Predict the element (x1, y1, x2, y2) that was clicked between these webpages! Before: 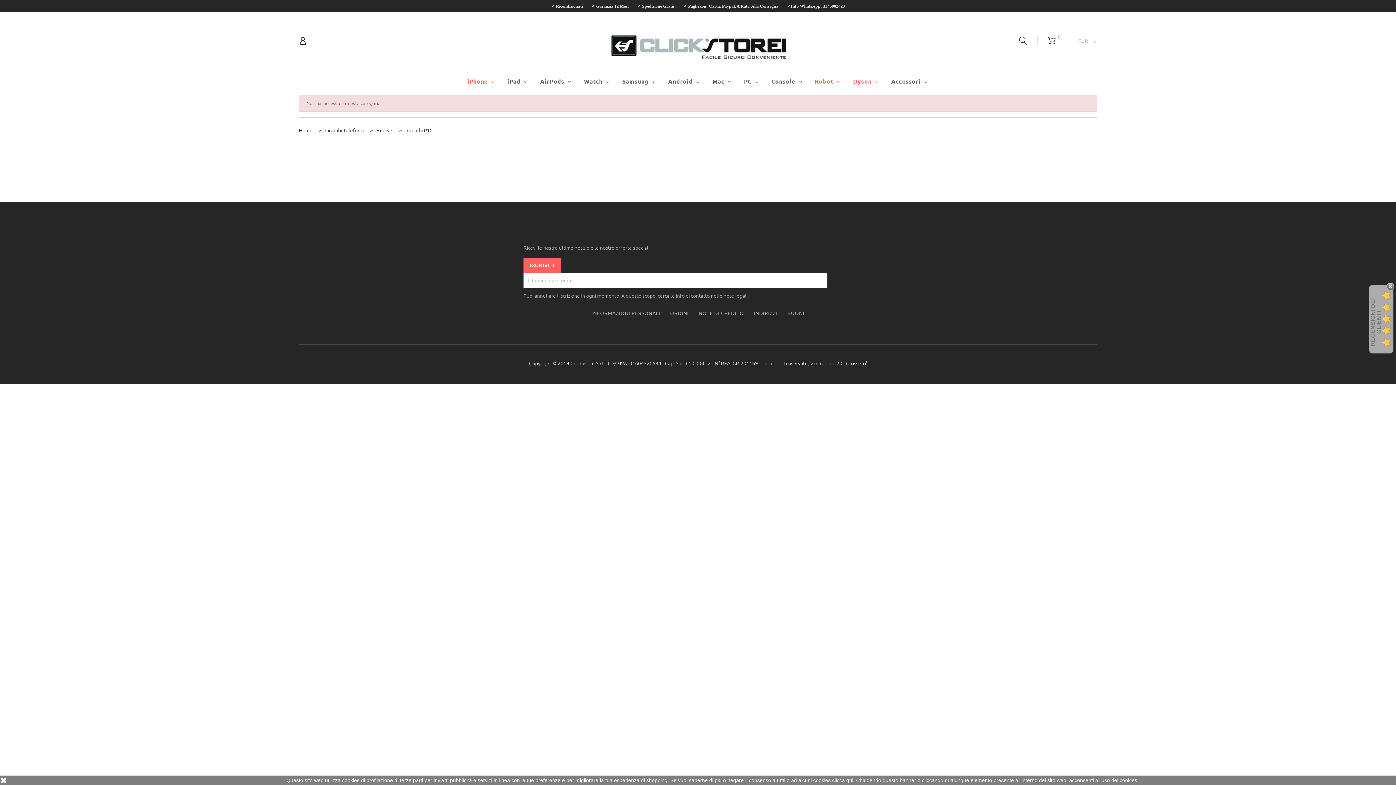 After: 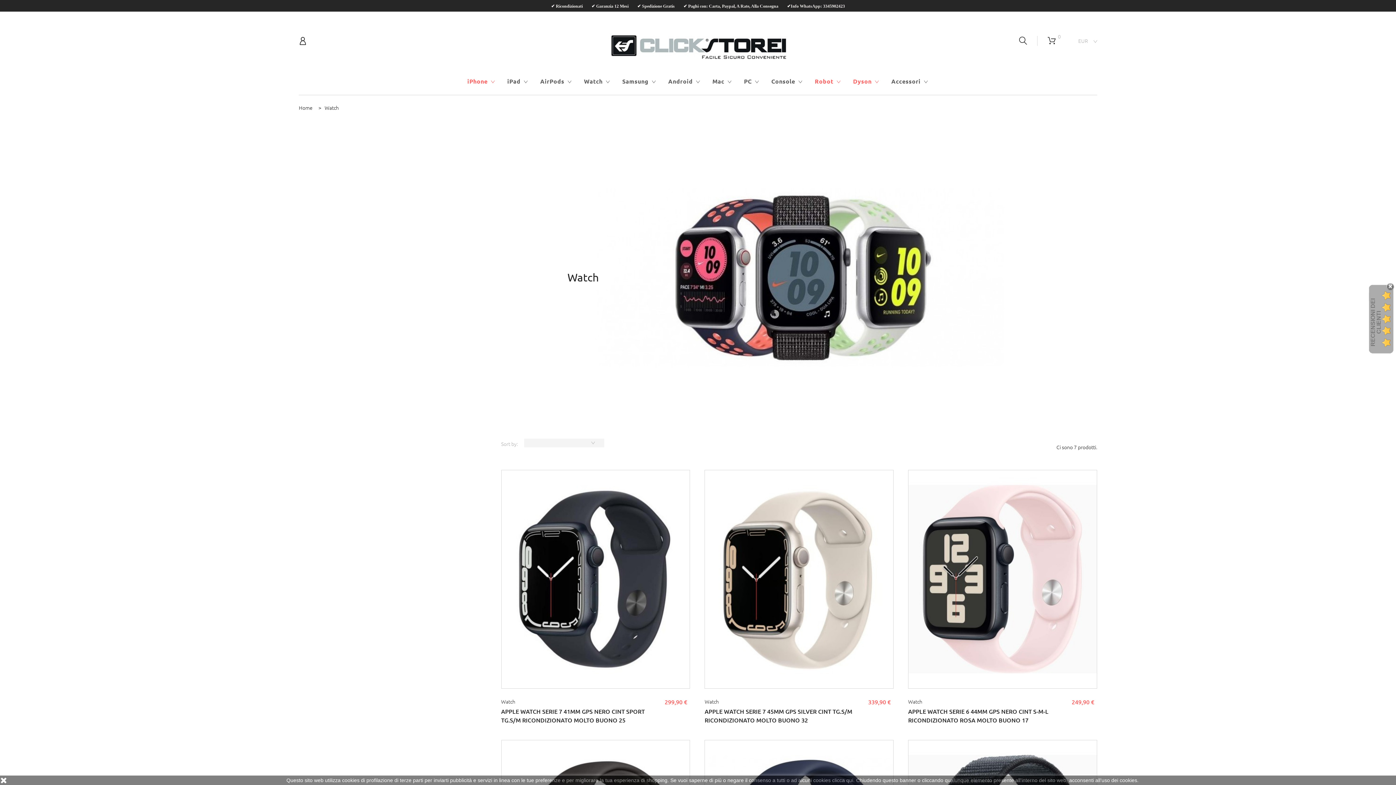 Action: label: Watch bbox: (584, 77, 610, 85)